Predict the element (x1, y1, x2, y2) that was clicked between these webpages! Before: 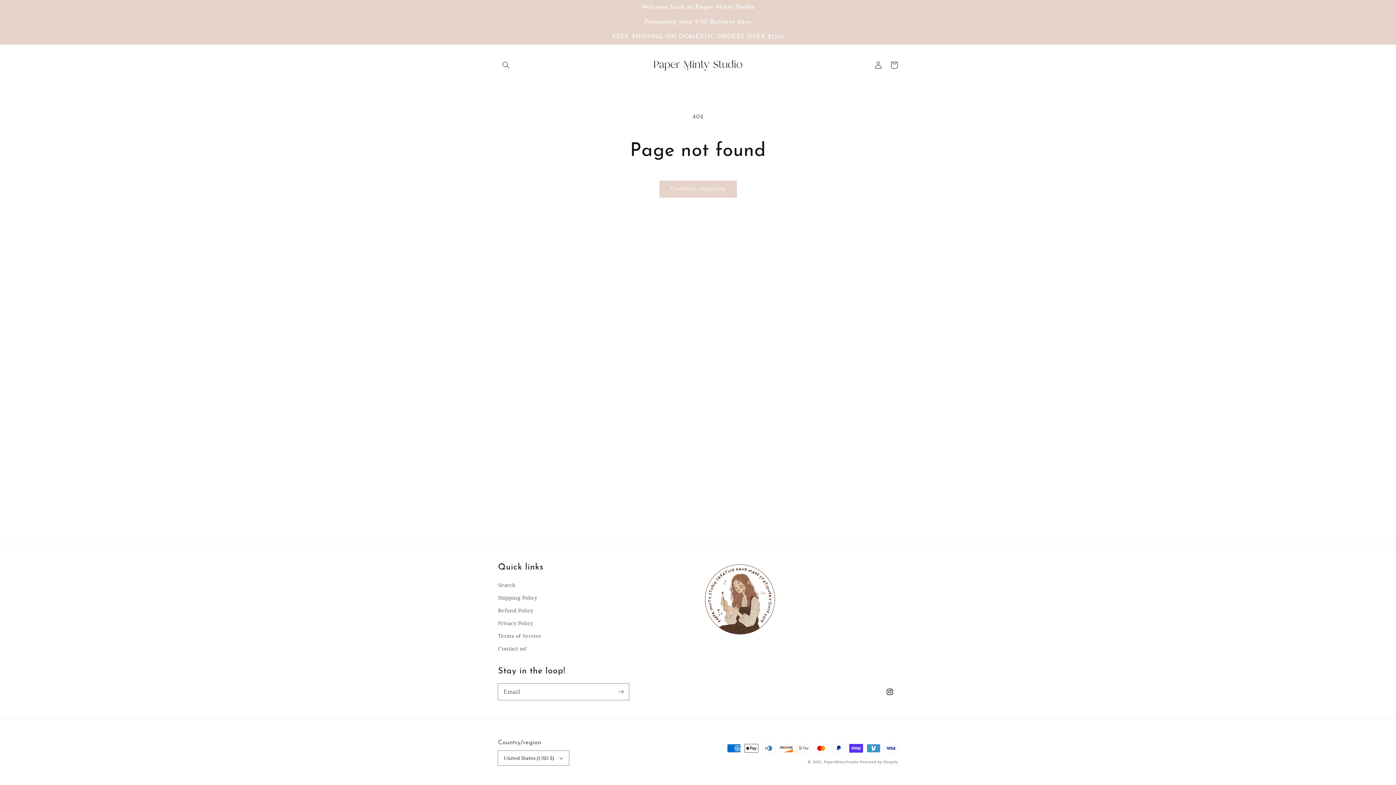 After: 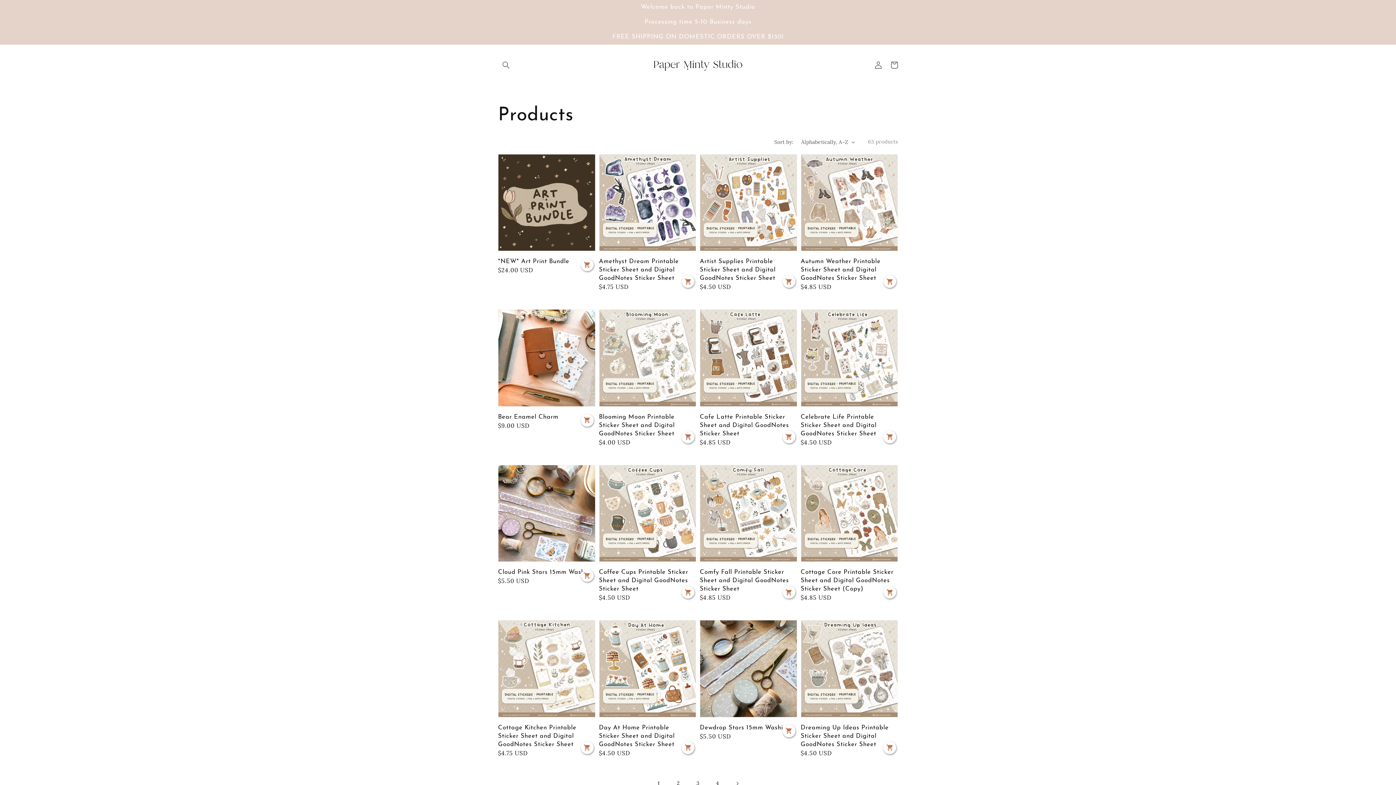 Action: bbox: (659, 180, 736, 197) label: Continue shopping